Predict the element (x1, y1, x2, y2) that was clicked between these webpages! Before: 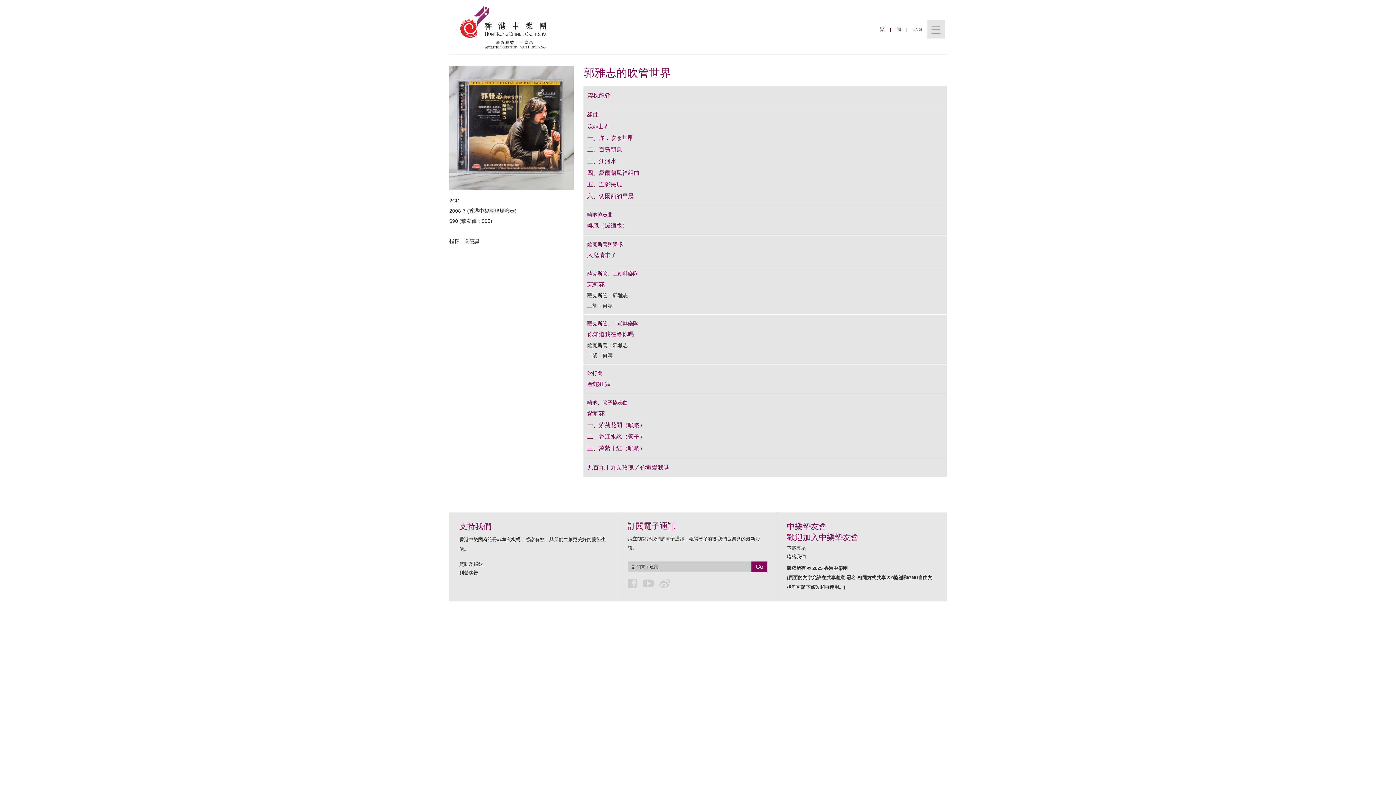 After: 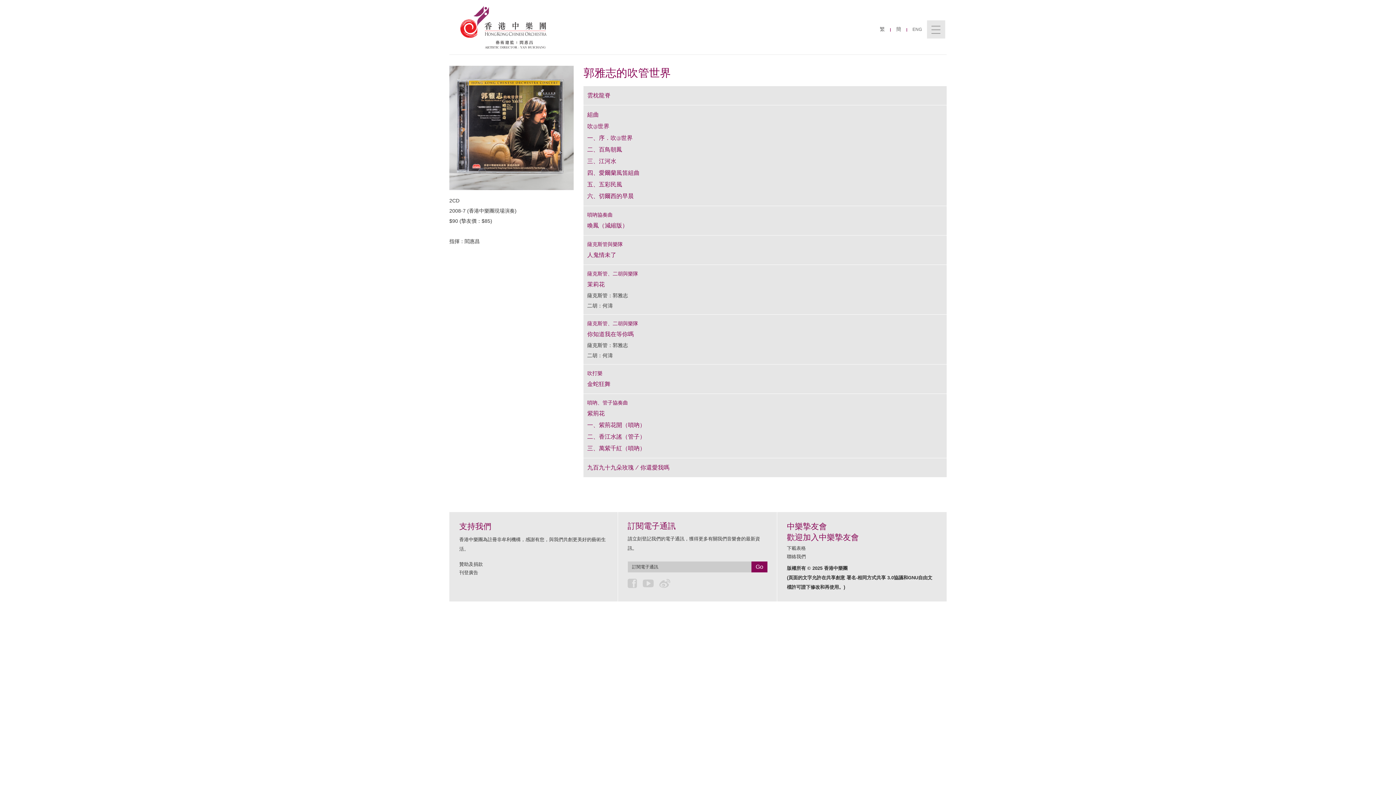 Action: bbox: (880, 0, 885, 58) label: 繁